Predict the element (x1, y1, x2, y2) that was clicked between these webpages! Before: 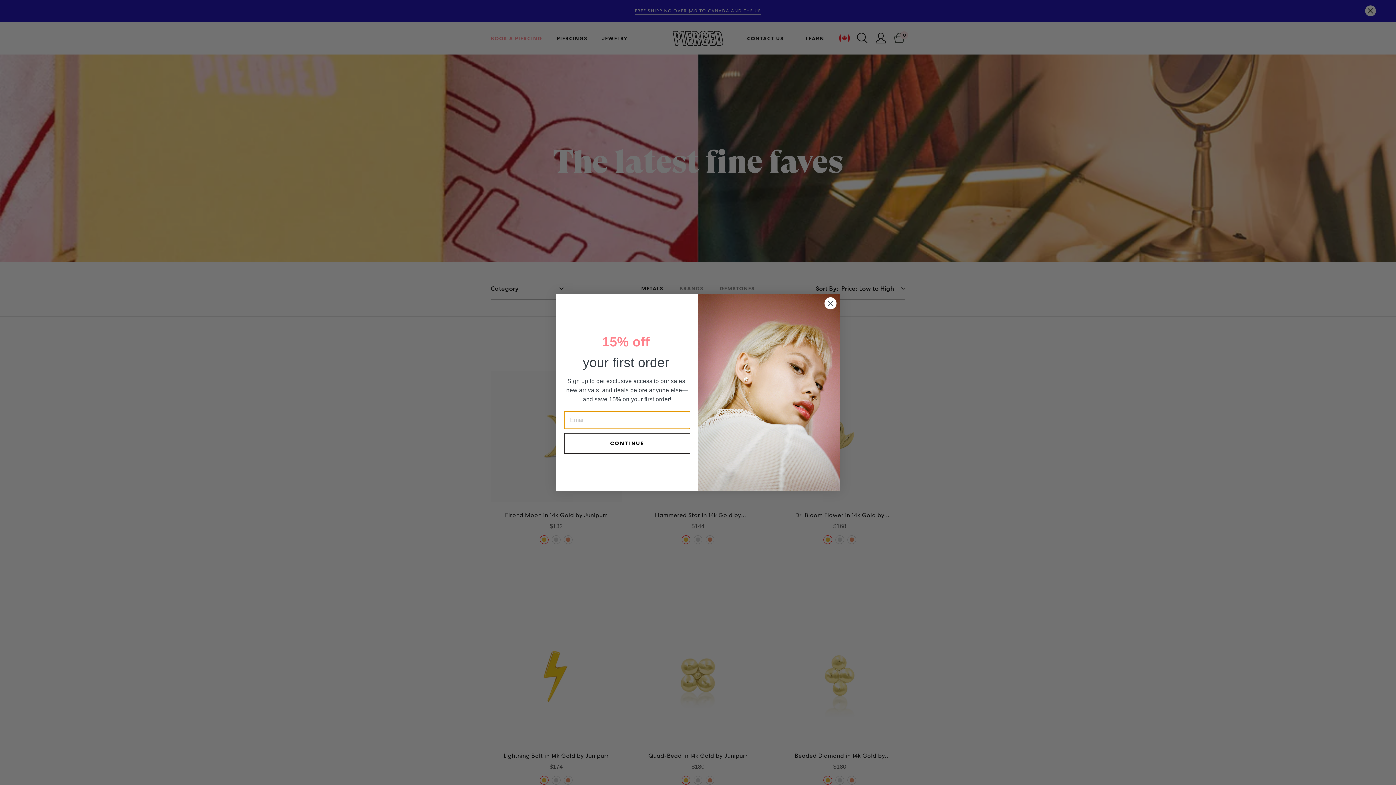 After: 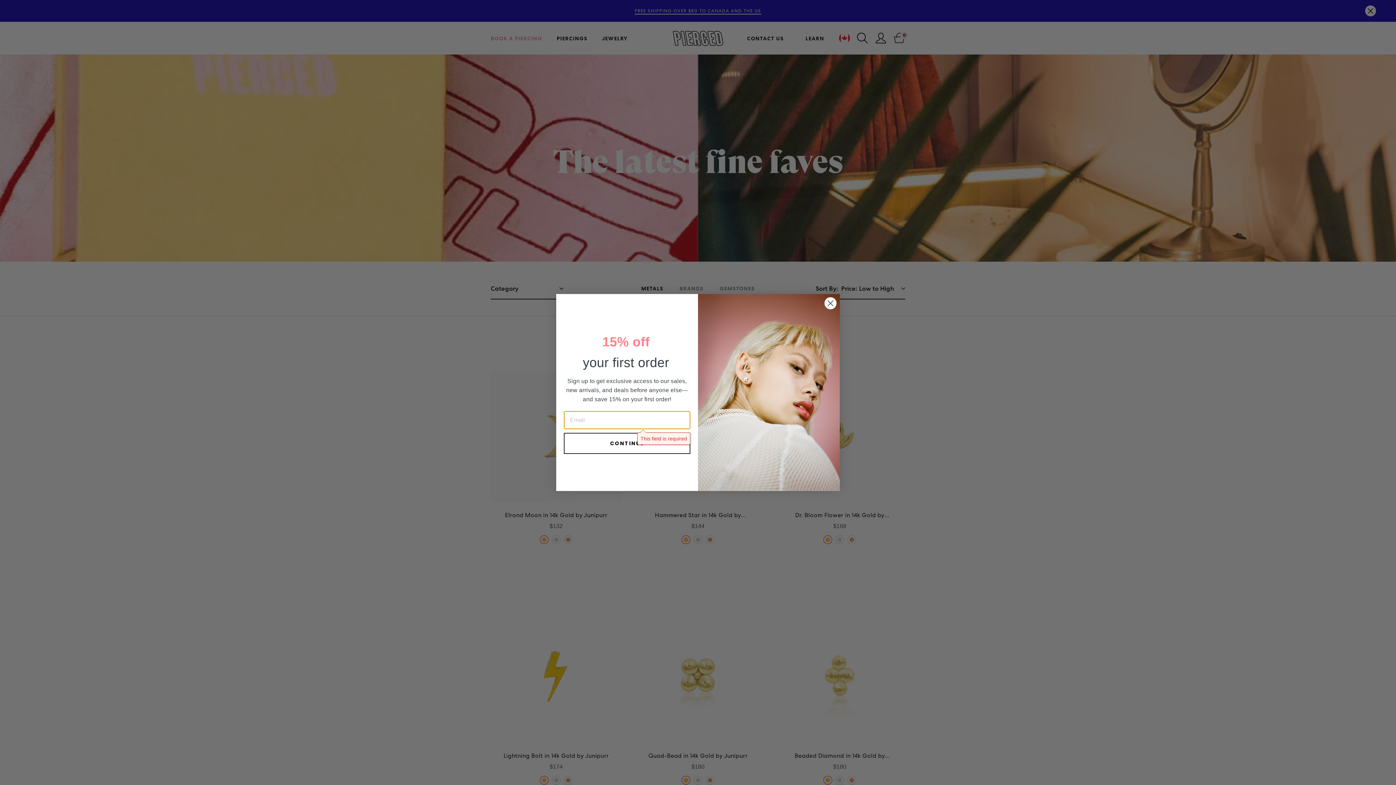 Action: bbox: (564, 432, 690, 454) label: CONTINUE